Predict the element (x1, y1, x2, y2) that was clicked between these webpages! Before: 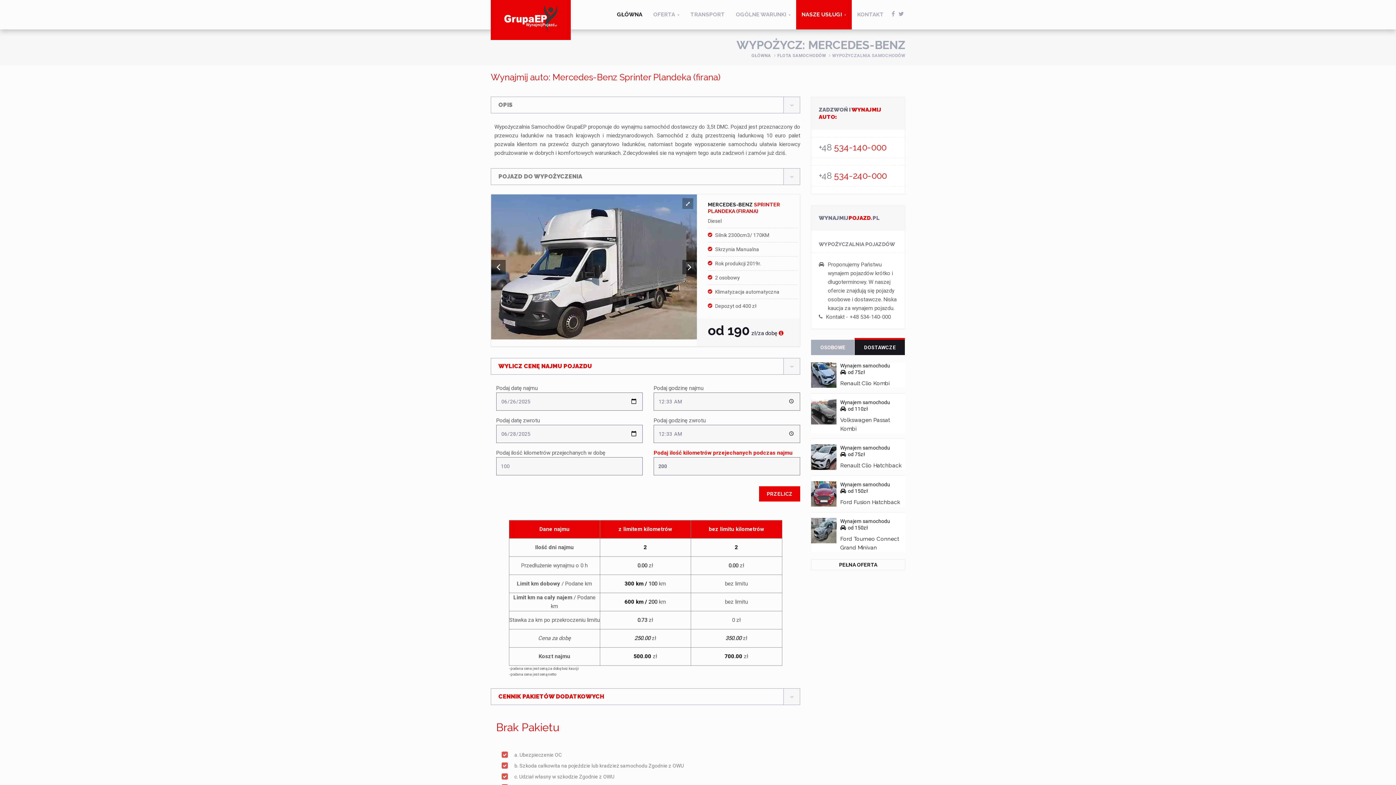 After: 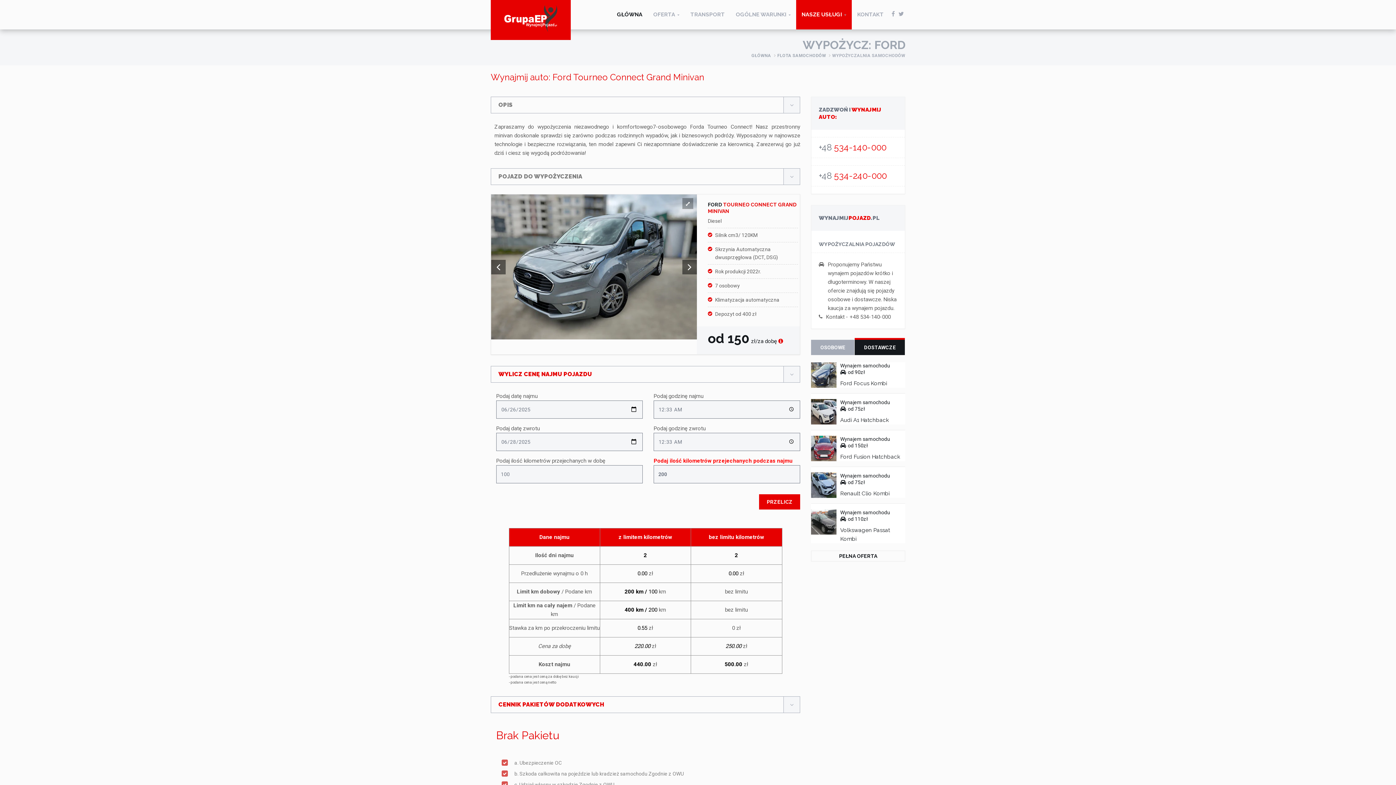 Action: bbox: (840, 525, 868, 530) label: 
od 150zł